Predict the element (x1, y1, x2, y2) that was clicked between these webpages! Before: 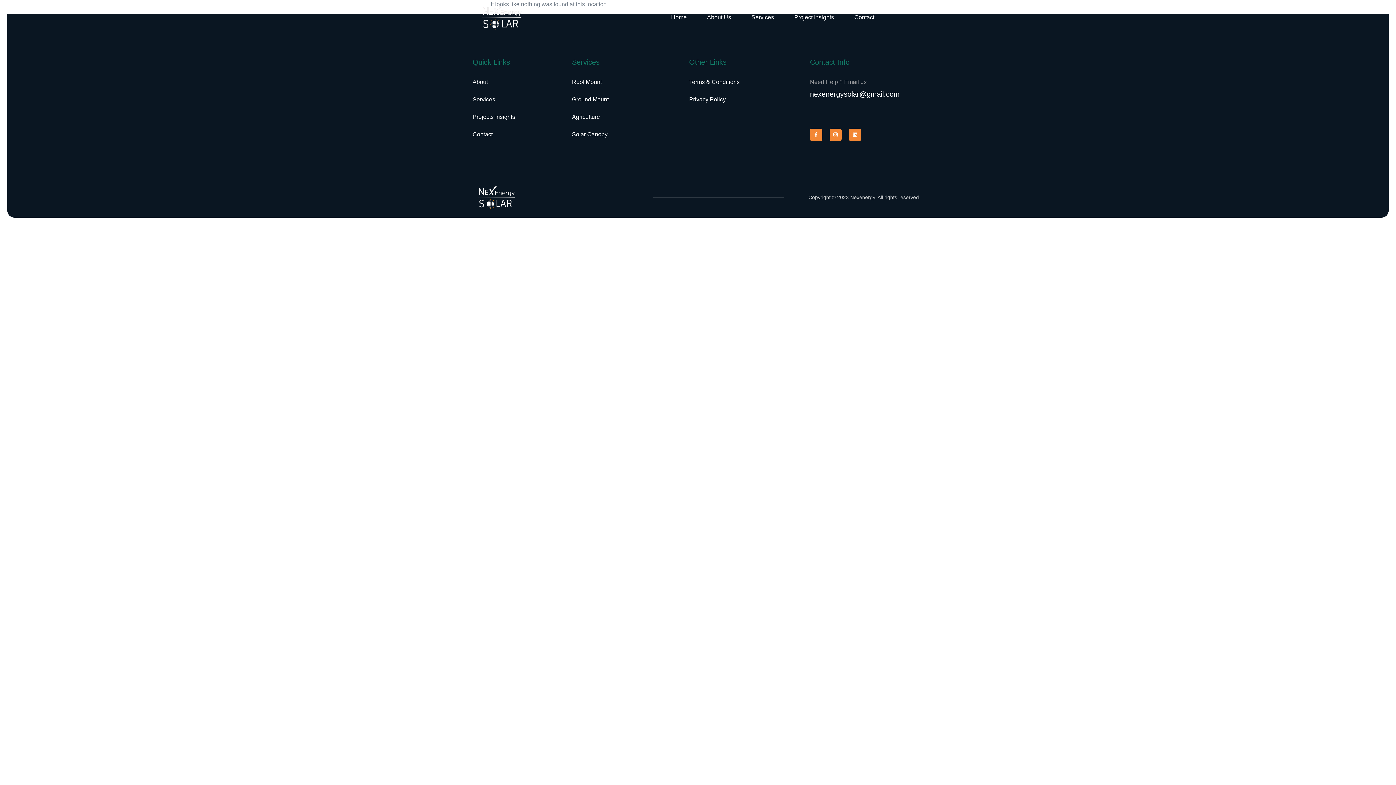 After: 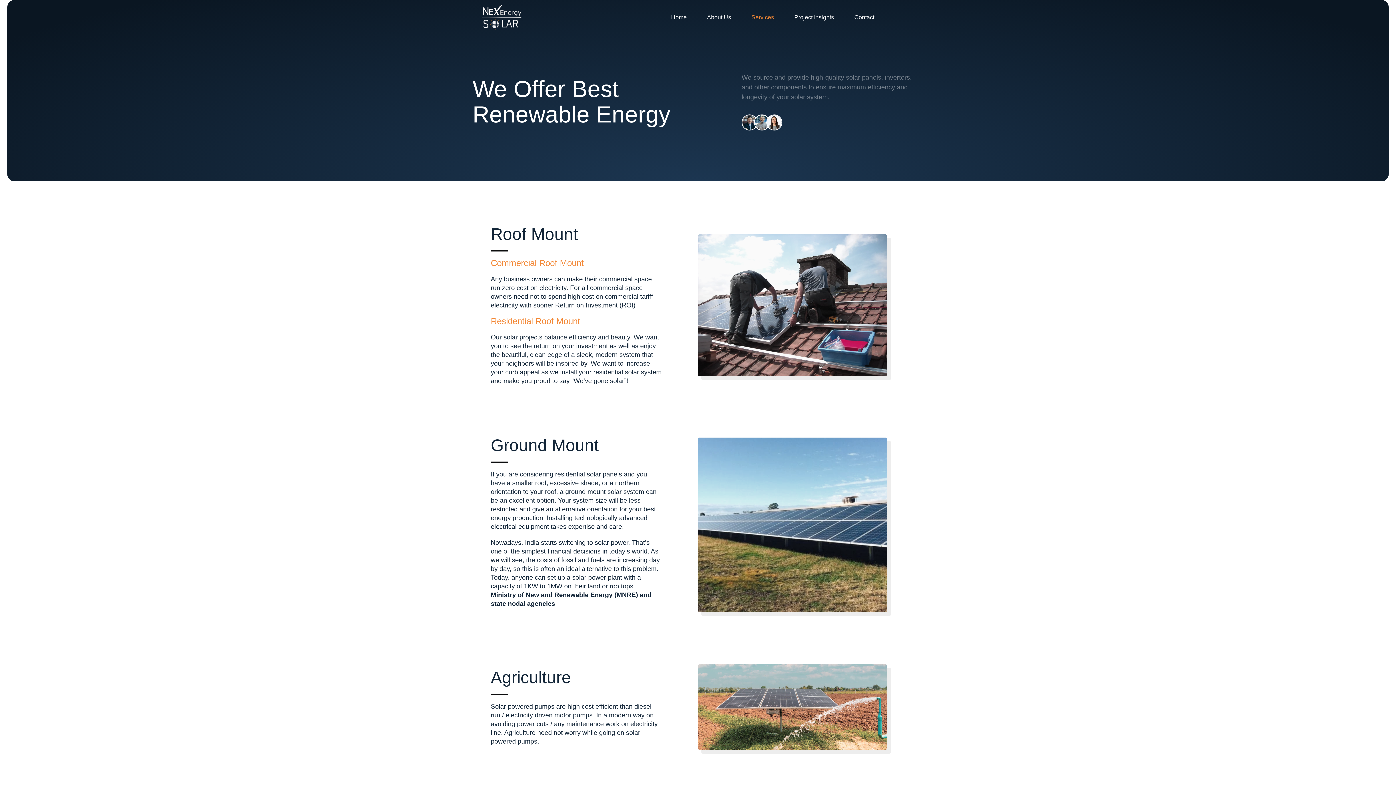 Action: bbox: (751, 0, 794, 34) label: Services